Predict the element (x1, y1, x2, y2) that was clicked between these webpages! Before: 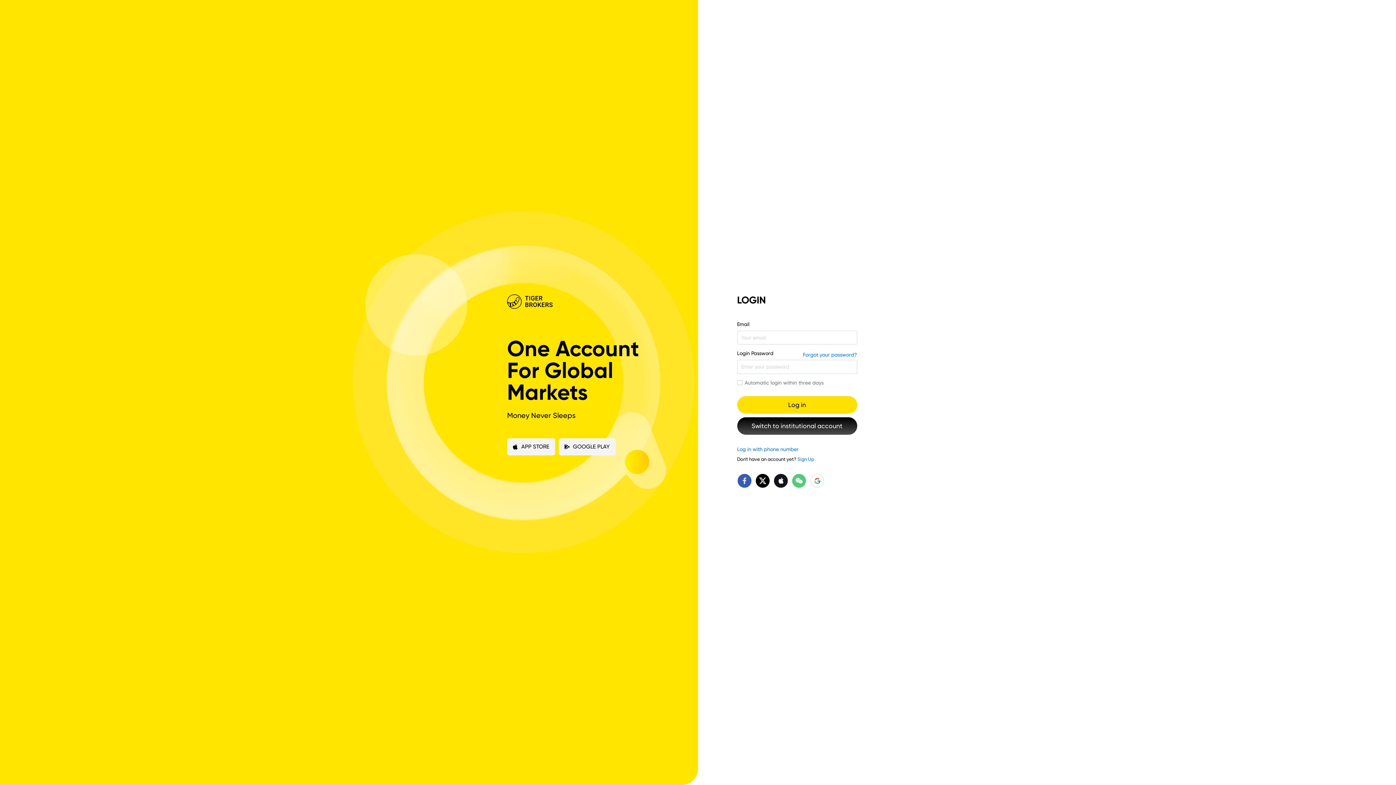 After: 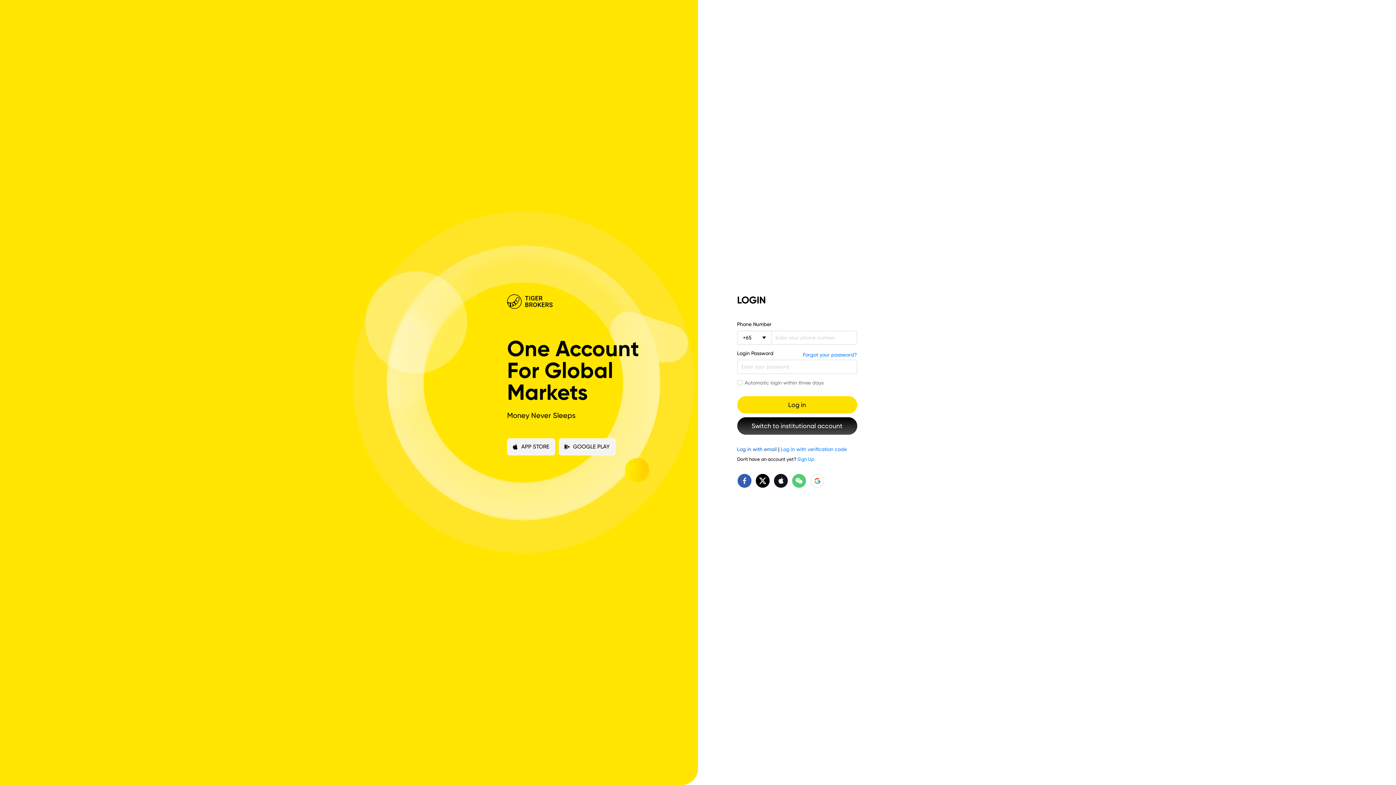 Action: label: Log in with phone number bbox: (737, 446, 798, 452)